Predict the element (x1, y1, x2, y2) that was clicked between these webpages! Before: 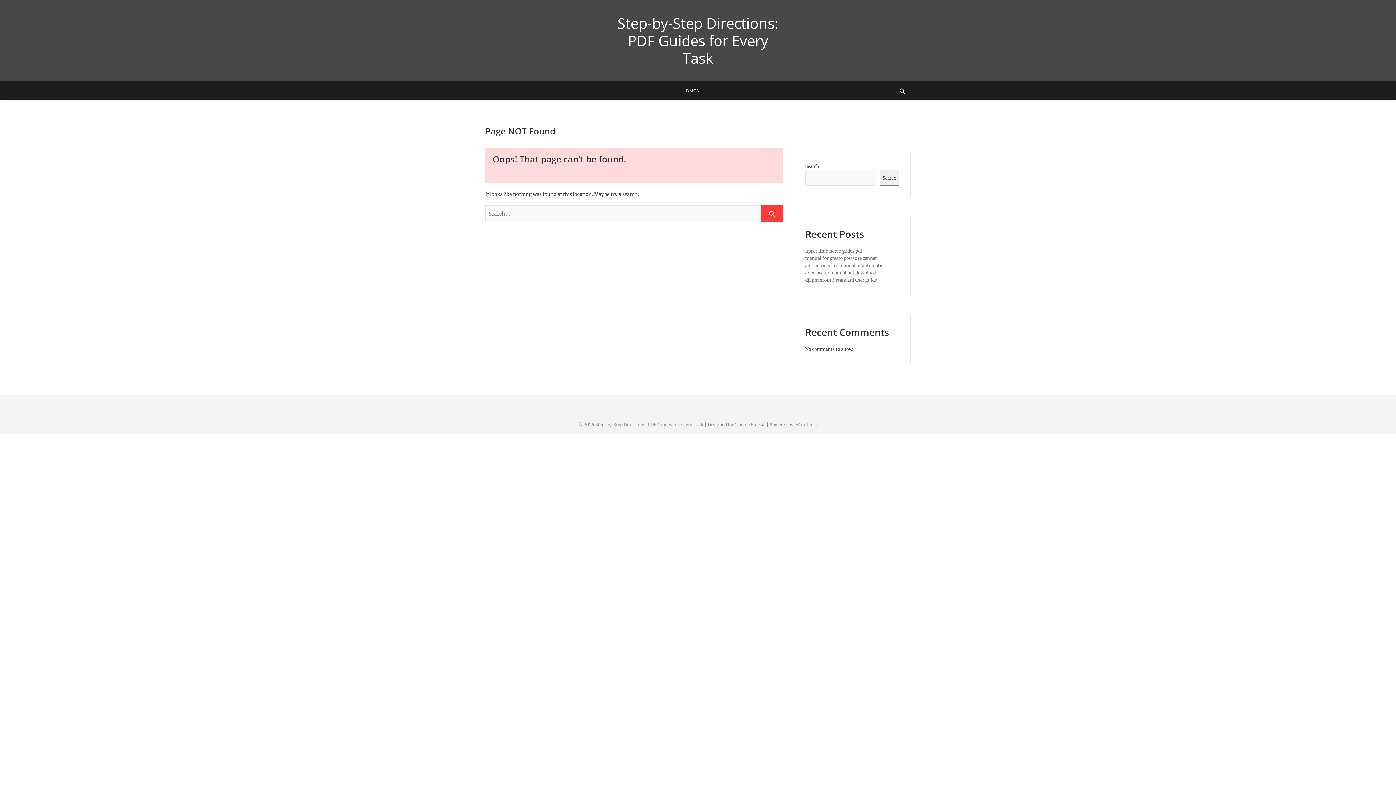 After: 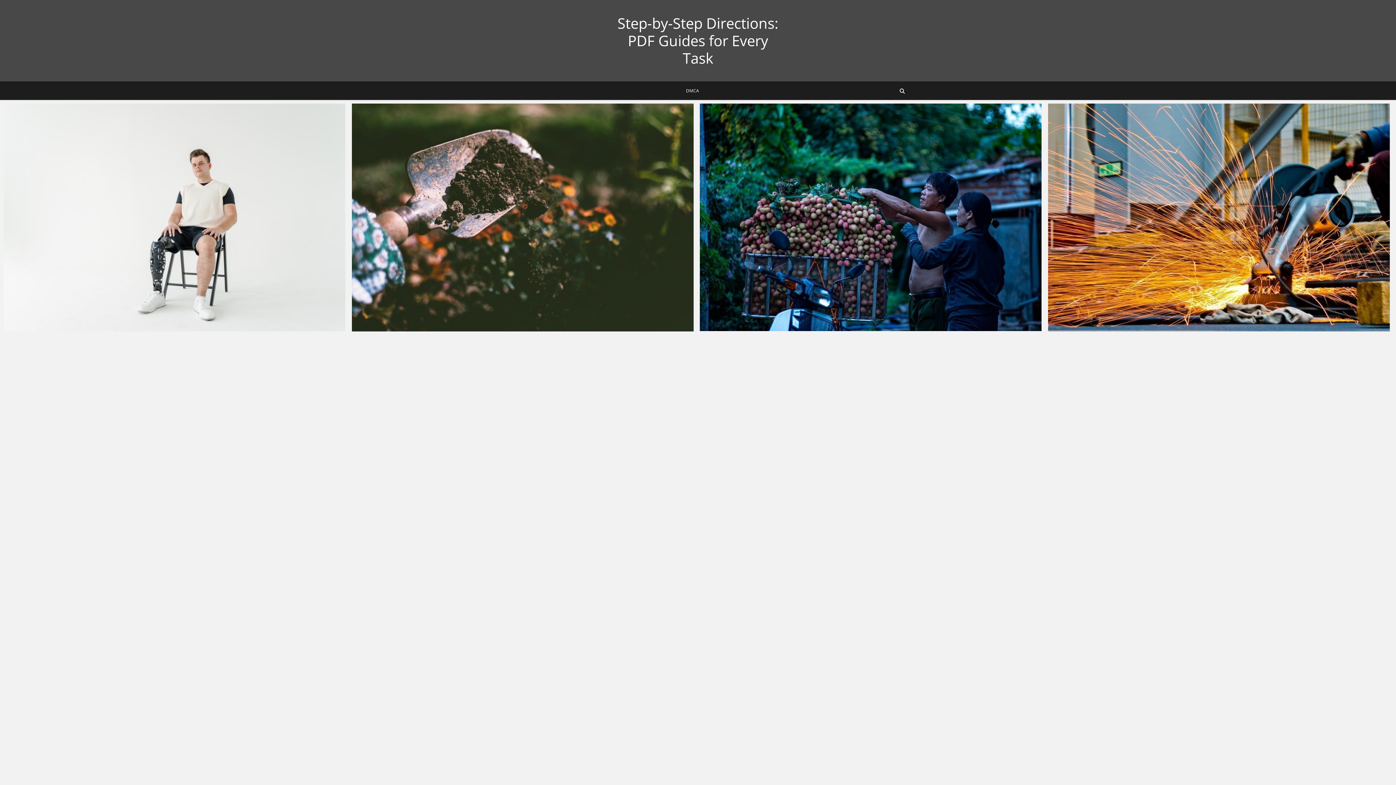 Action: label: Step-by-Step Directions: PDF Guides for Every Task bbox: (613, 14, 783, 66)